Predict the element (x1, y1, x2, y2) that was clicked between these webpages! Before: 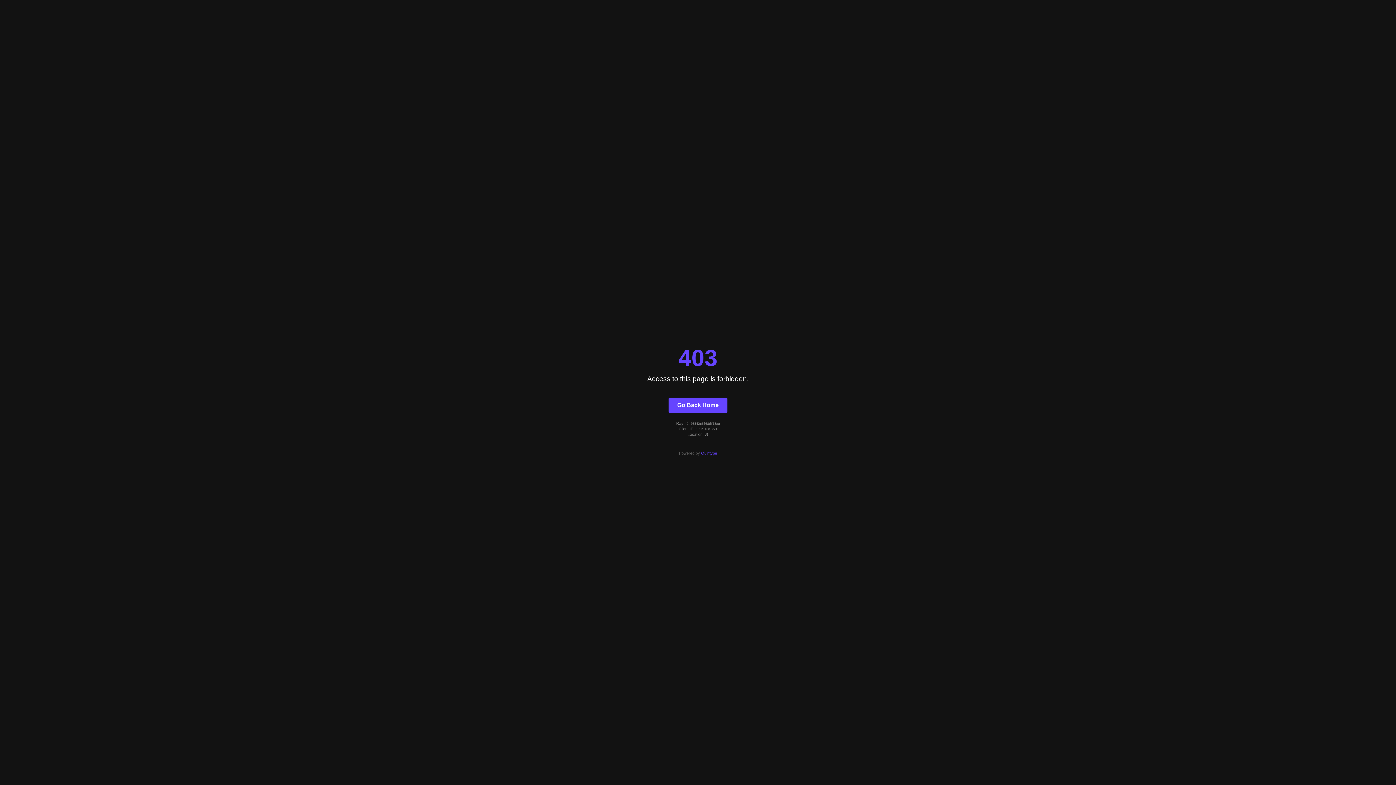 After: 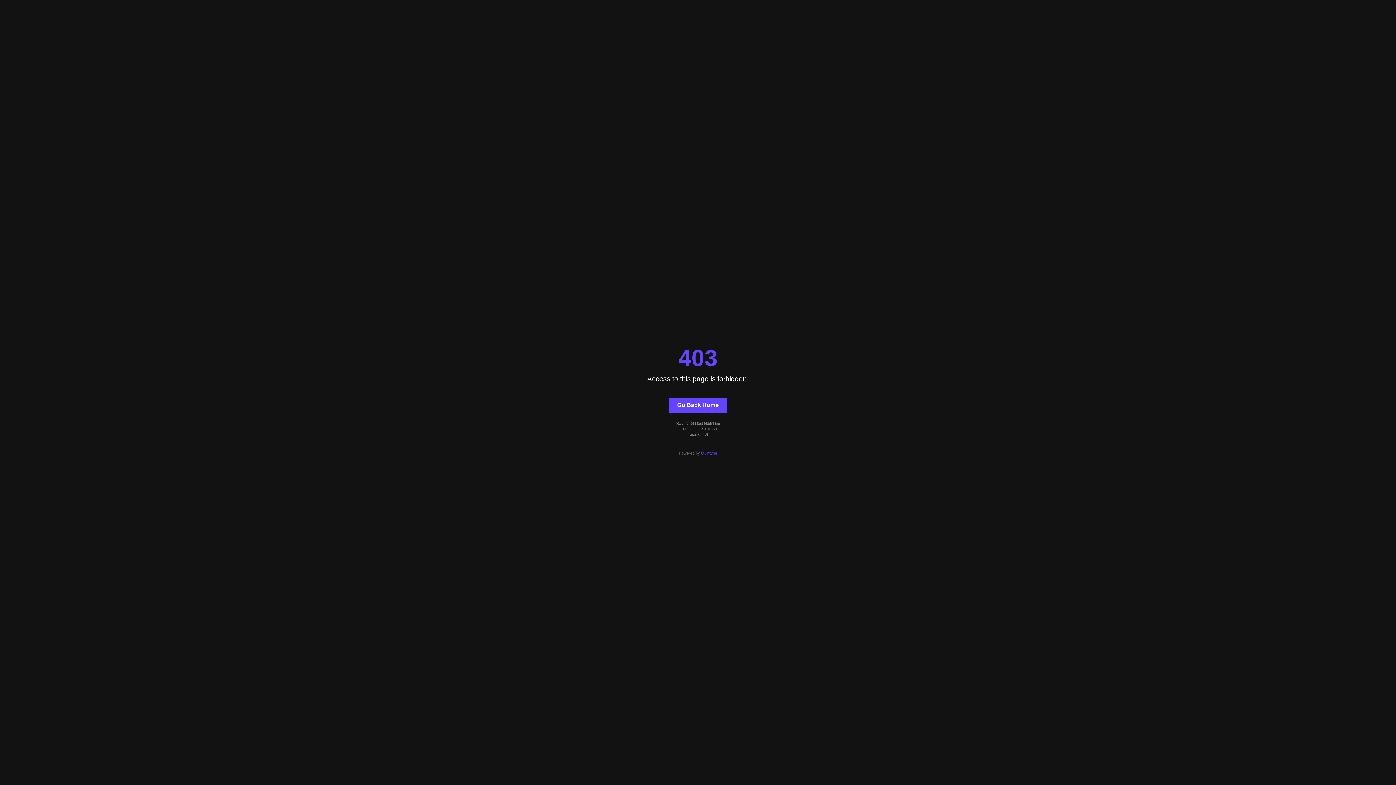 Action: label: Quintype bbox: (701, 451, 717, 455)